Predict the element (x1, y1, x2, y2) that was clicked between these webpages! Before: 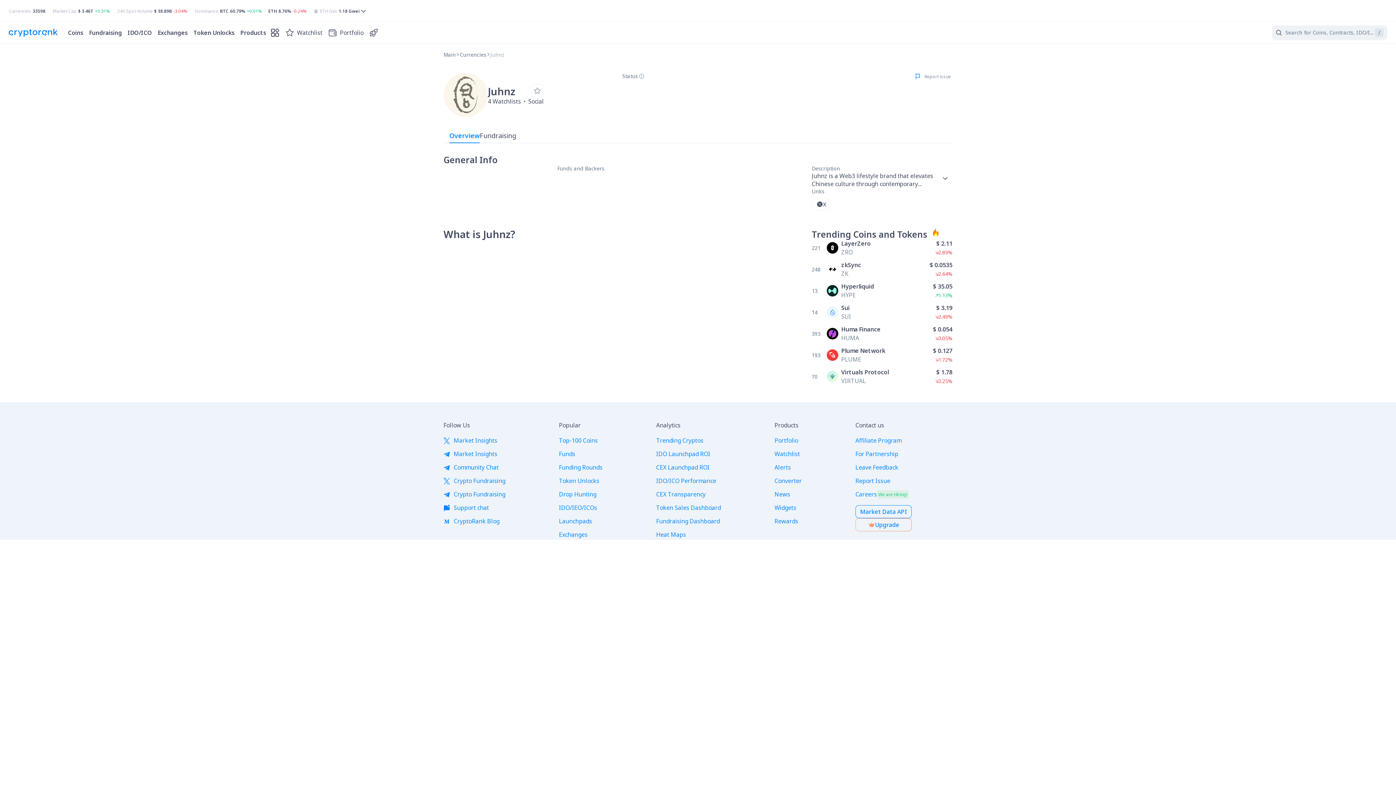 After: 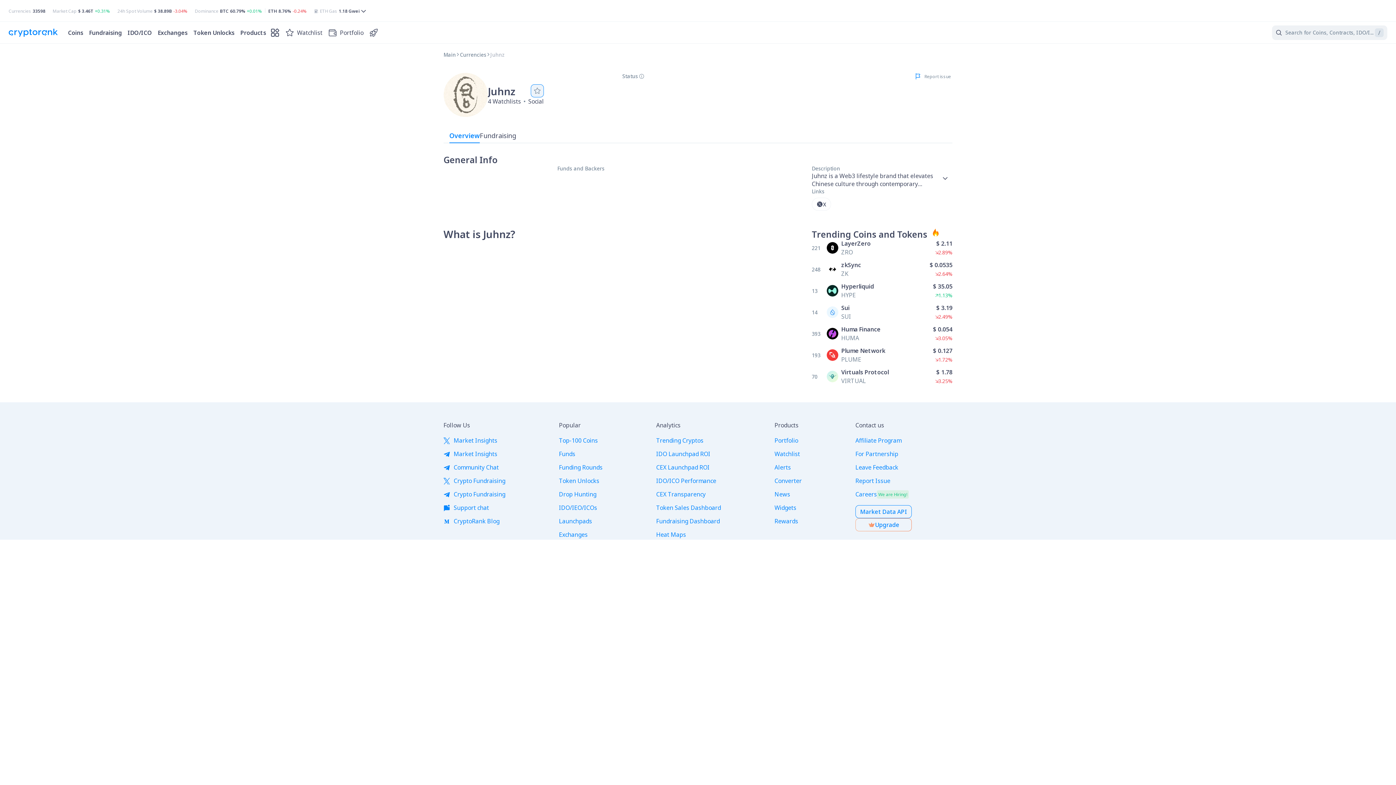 Action: bbox: (530, 84, 544, 97) label: Add To Watch List